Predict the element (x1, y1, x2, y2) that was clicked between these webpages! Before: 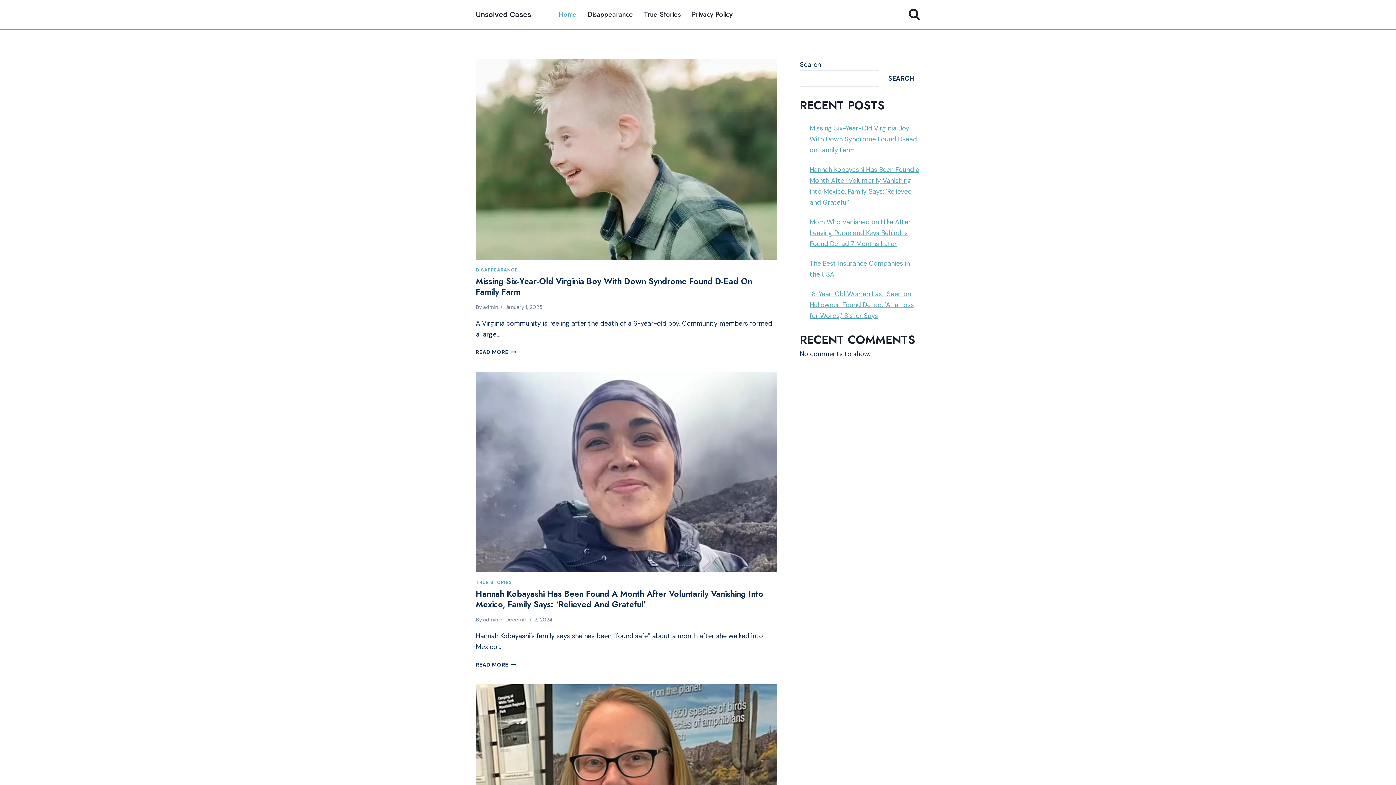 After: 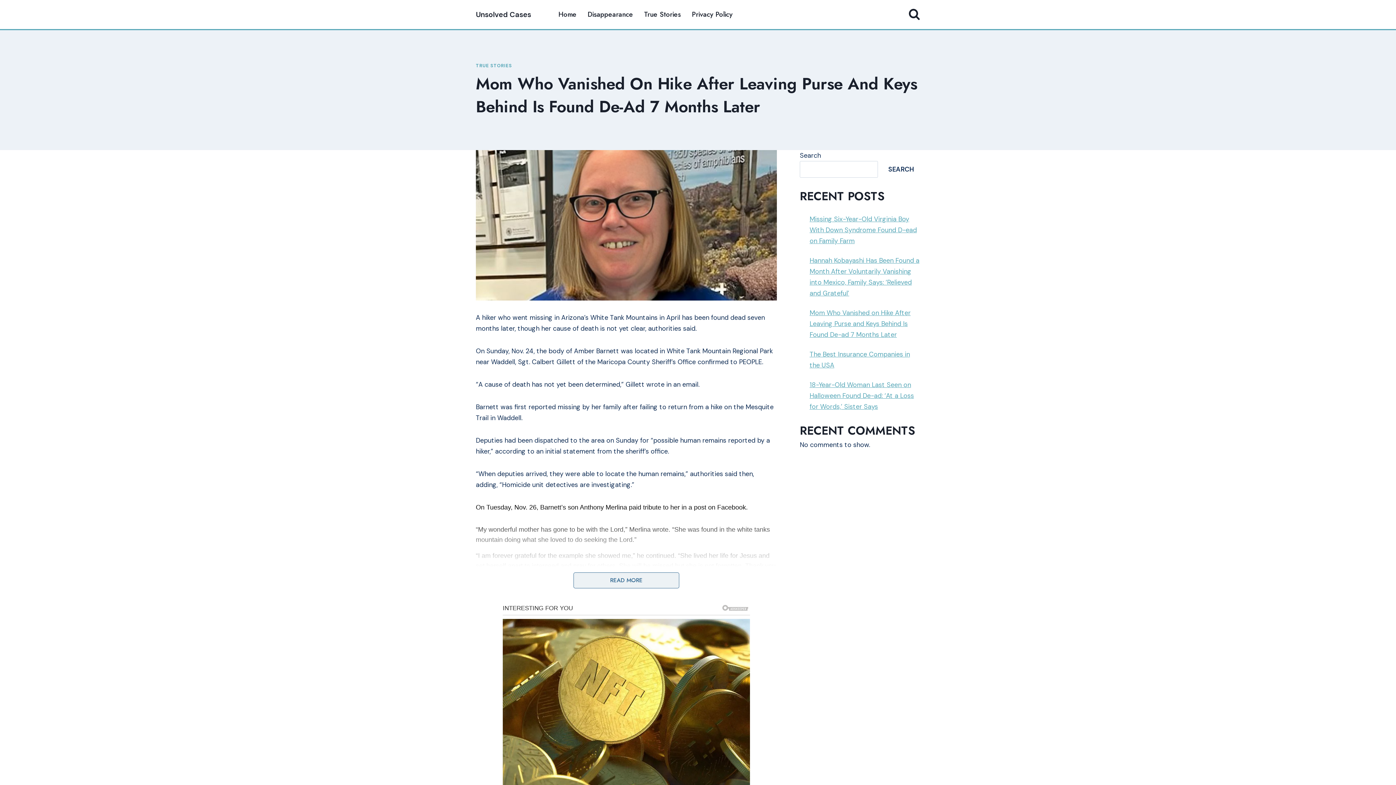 Action: bbox: (475, 684, 777, 885)